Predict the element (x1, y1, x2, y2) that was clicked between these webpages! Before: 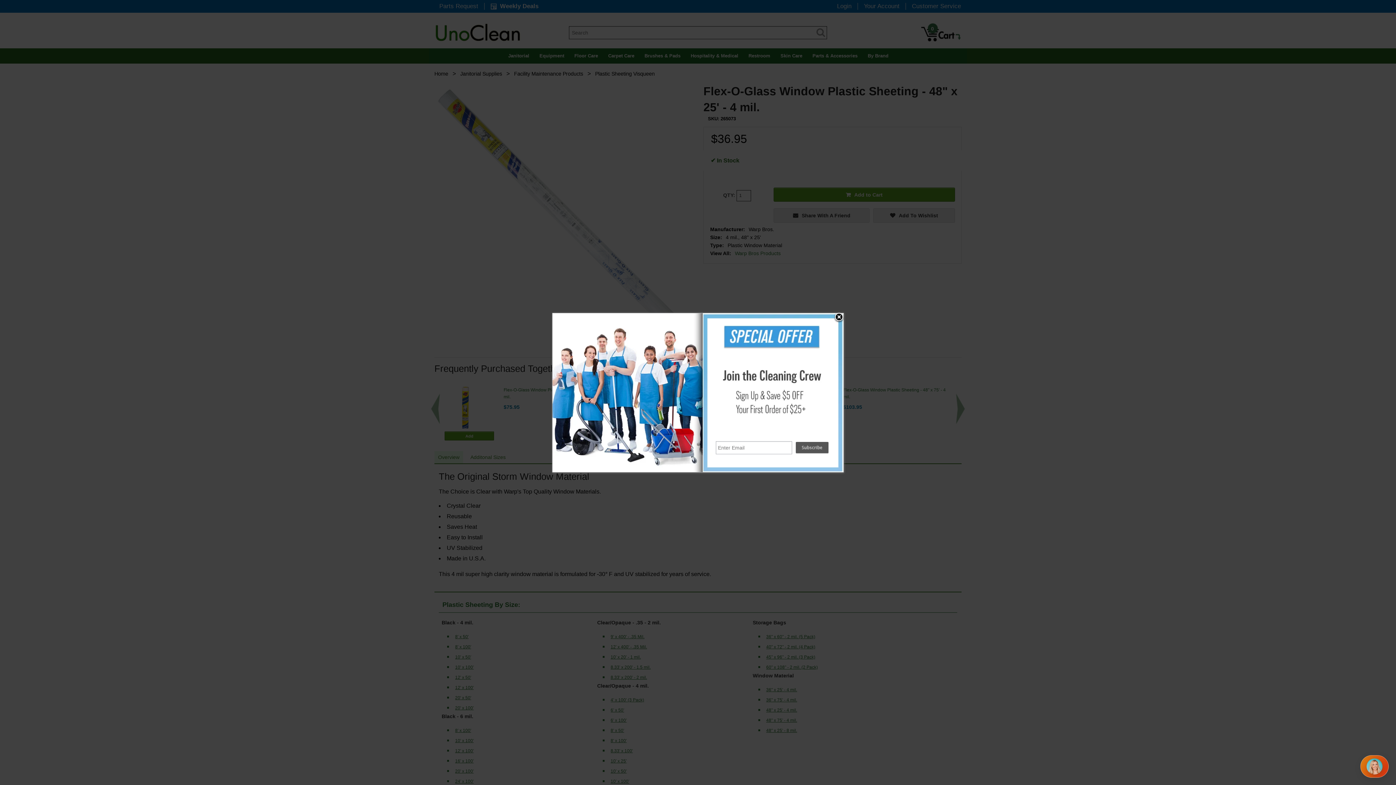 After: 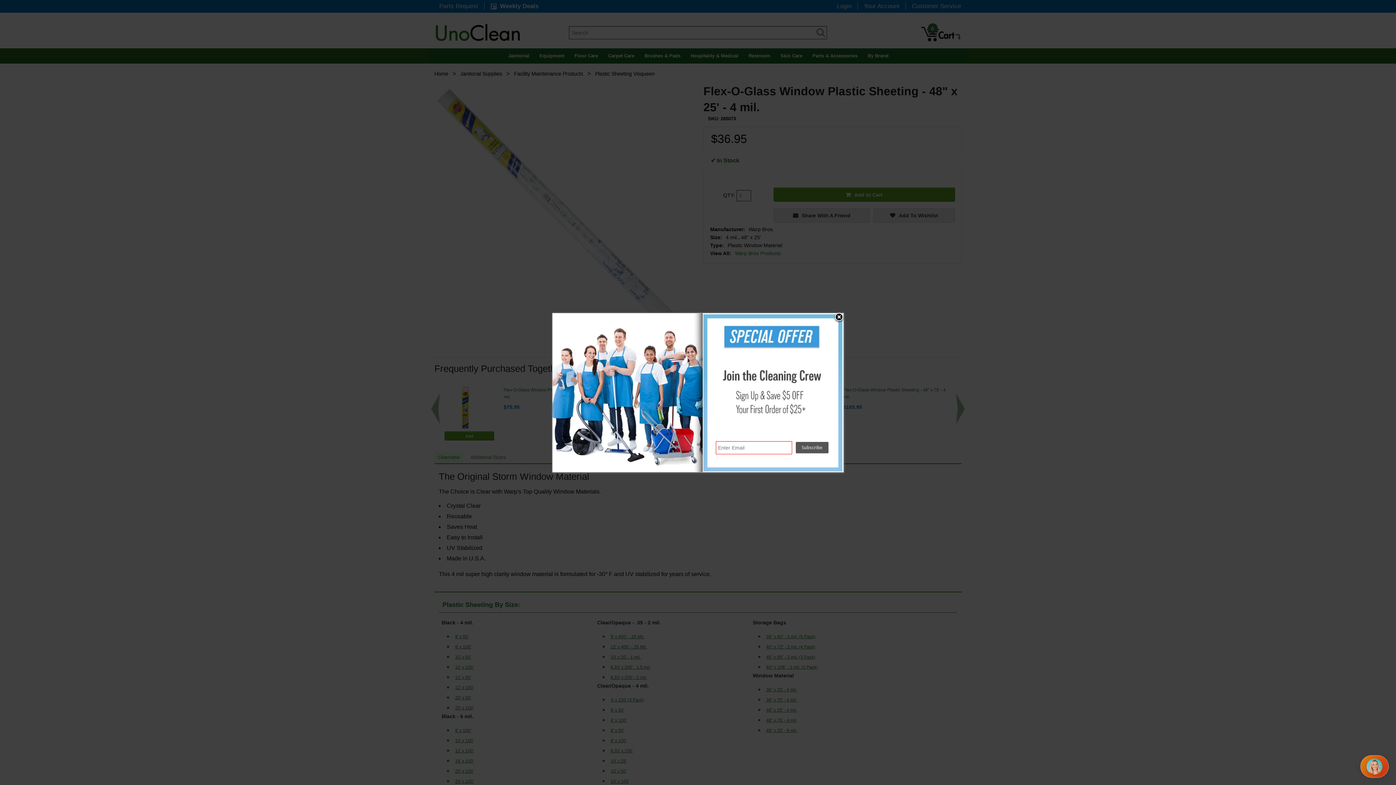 Action: bbox: (796, 444, 828, 450)